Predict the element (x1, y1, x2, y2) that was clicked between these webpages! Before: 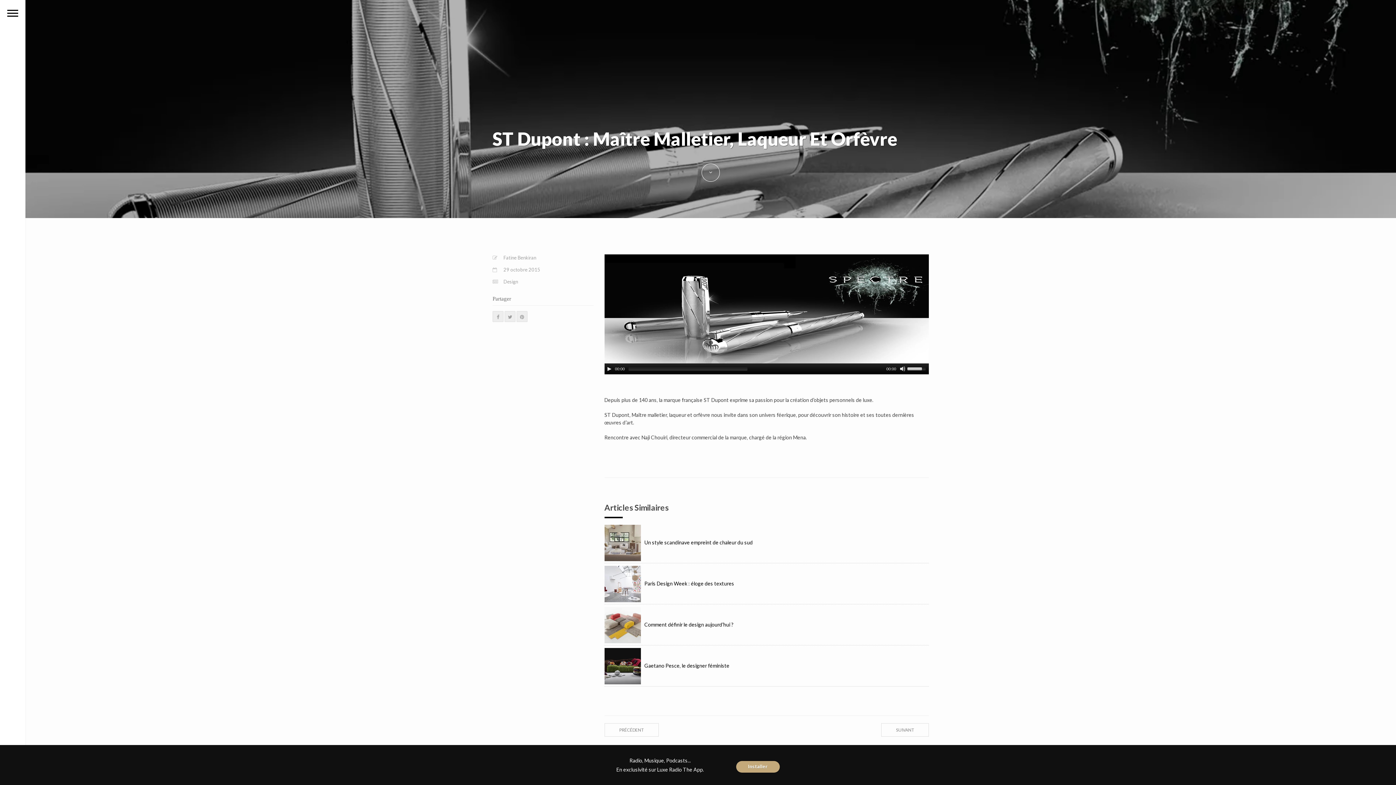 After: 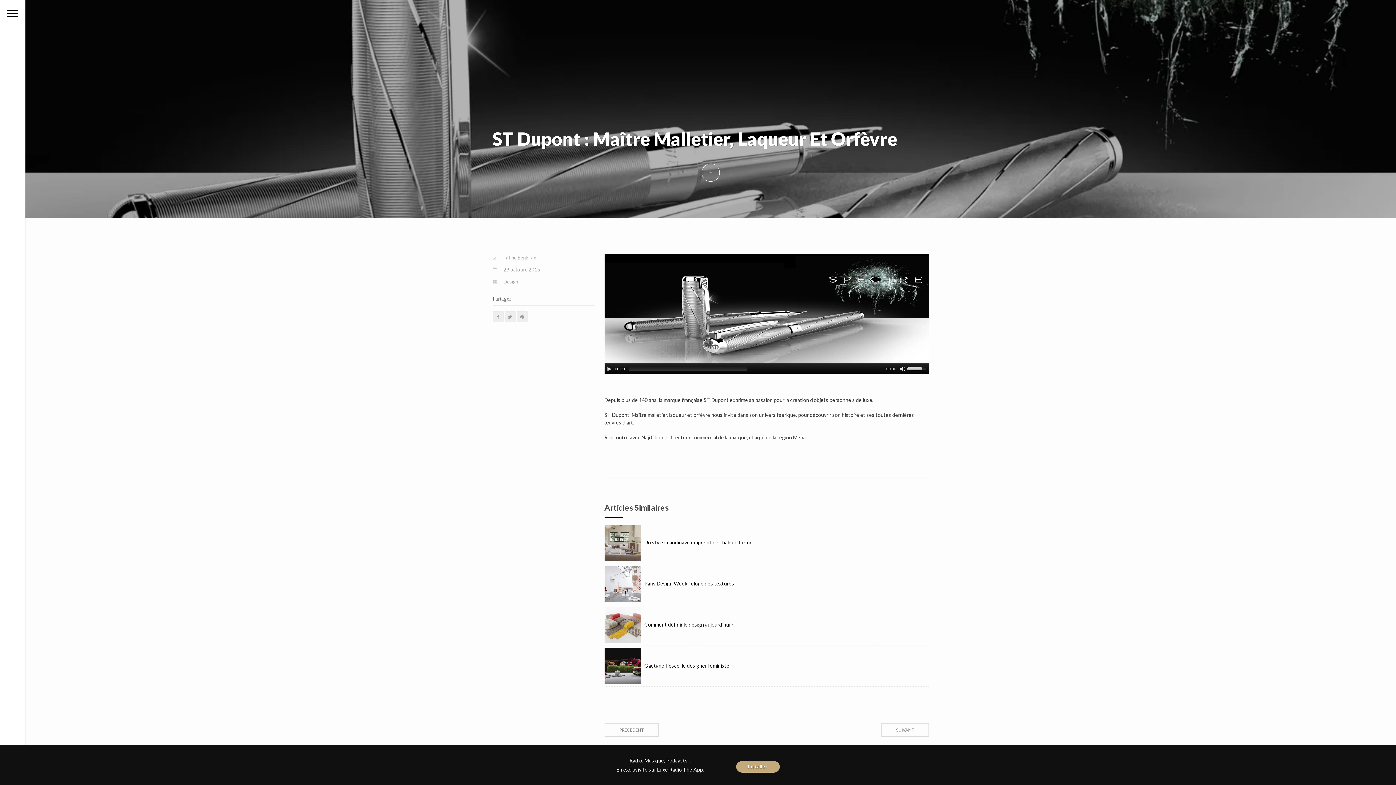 Action: bbox: (604, 305, 929, 311)